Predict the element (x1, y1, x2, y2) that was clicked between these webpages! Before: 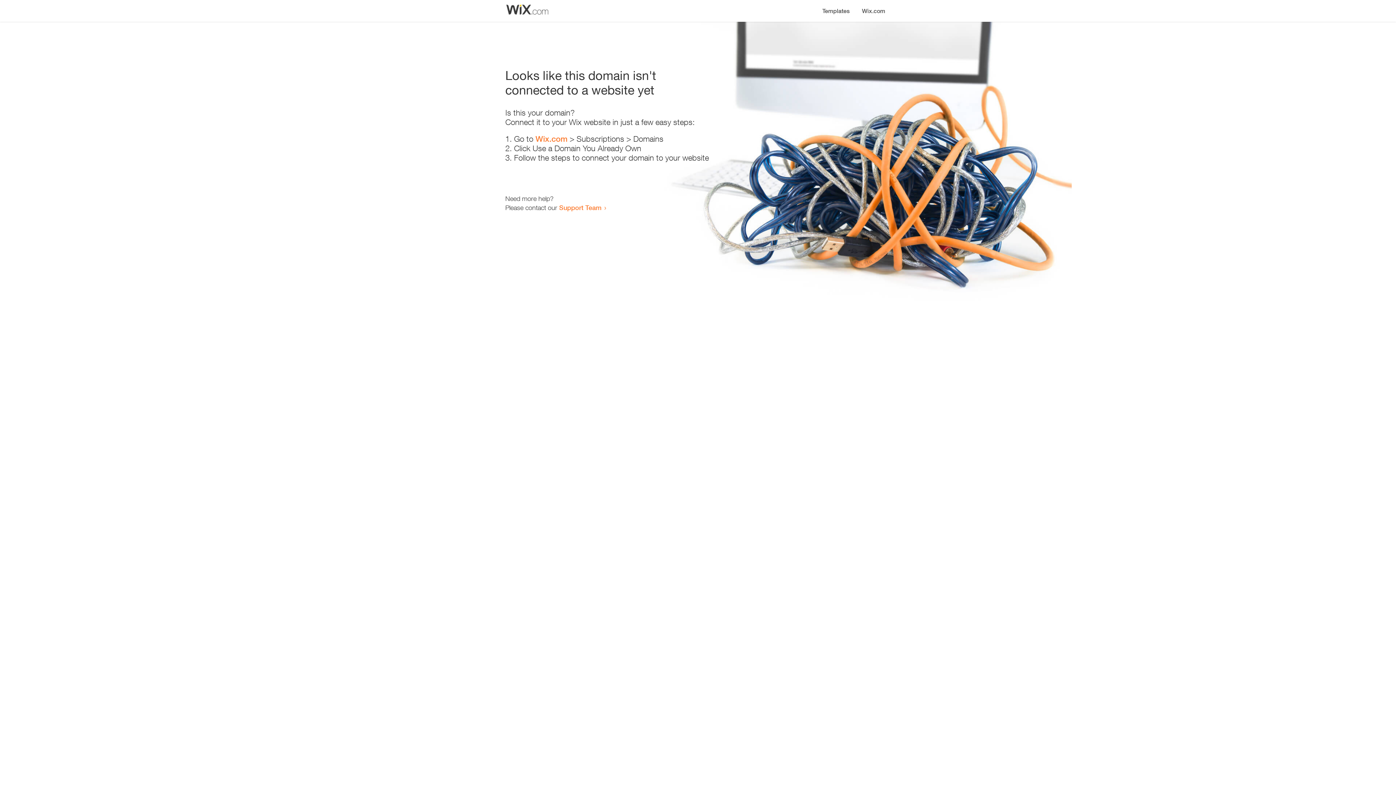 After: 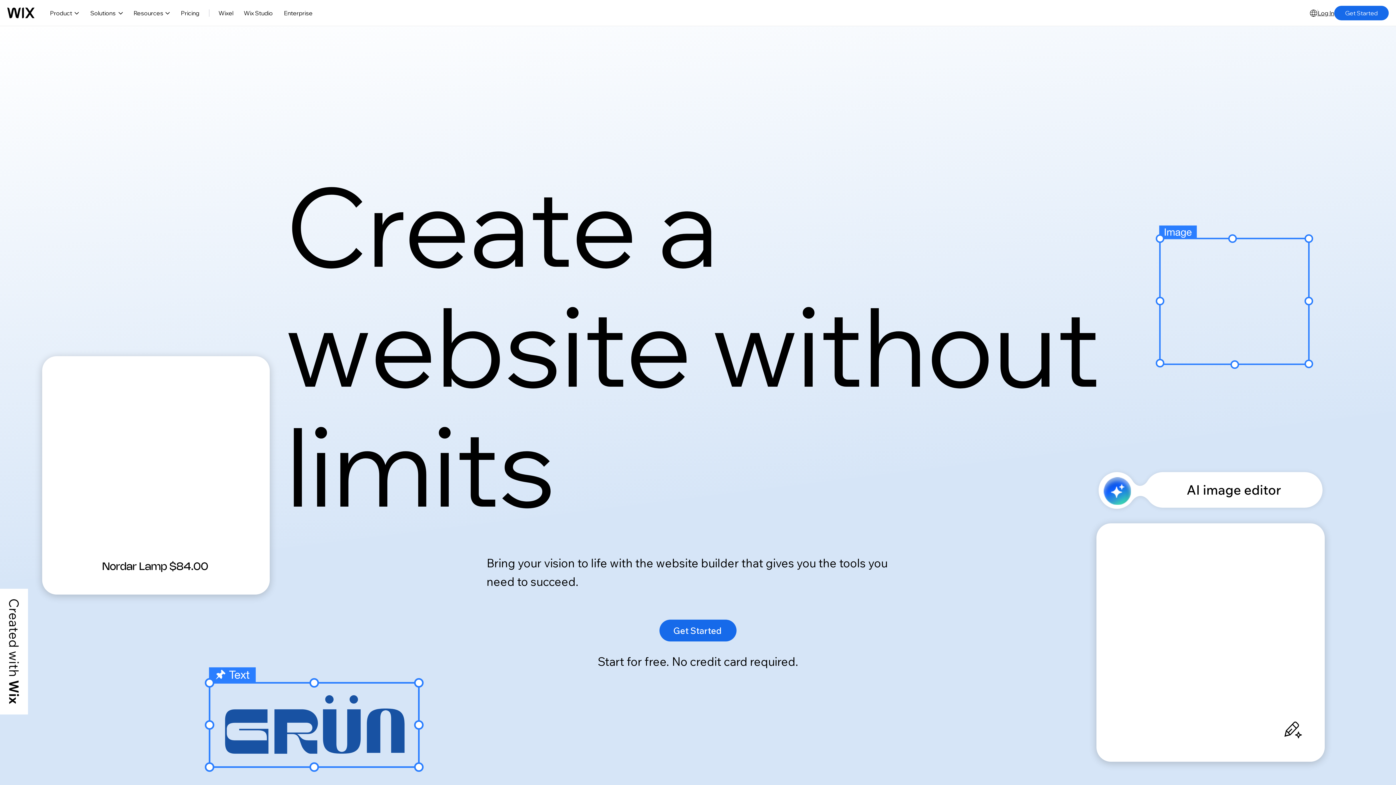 Action: label: Wix.com bbox: (535, 134, 567, 143)